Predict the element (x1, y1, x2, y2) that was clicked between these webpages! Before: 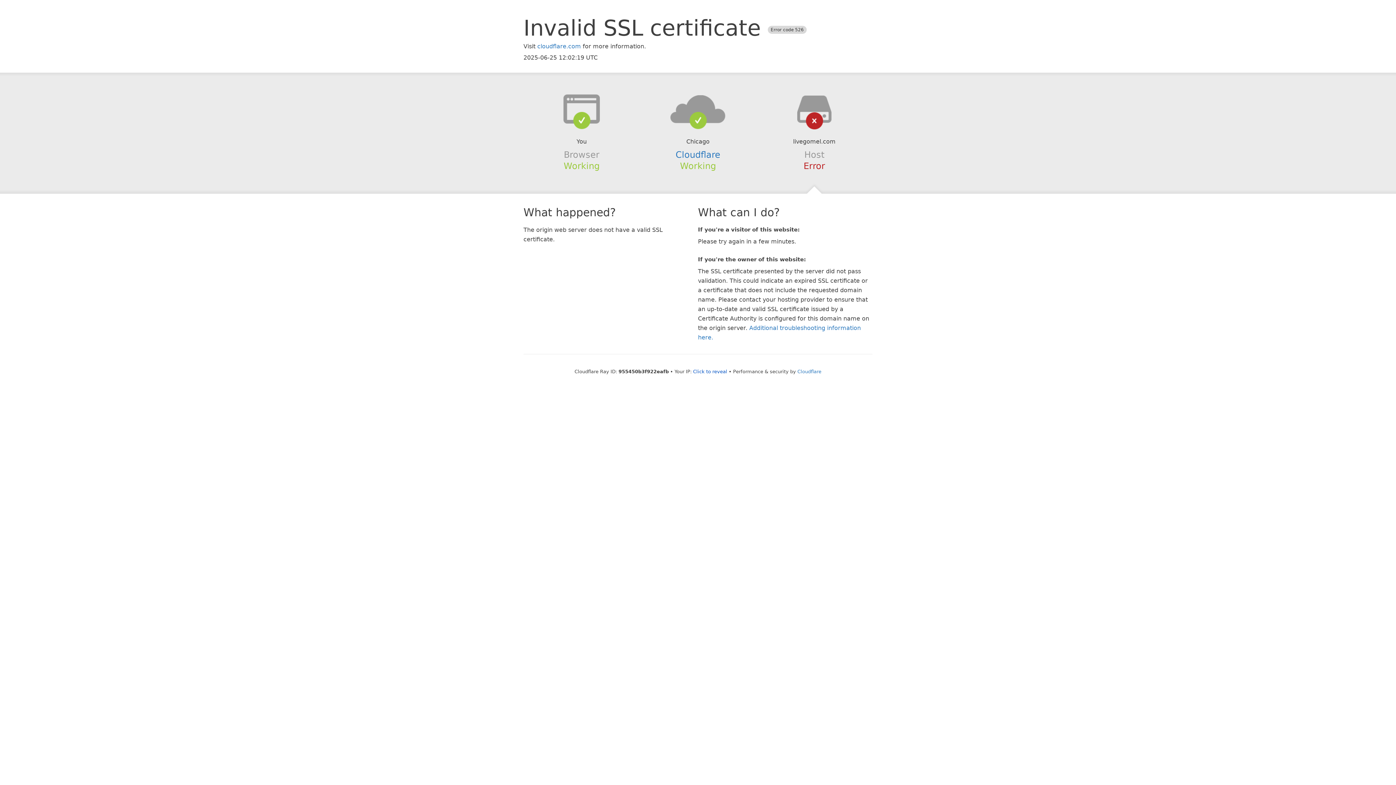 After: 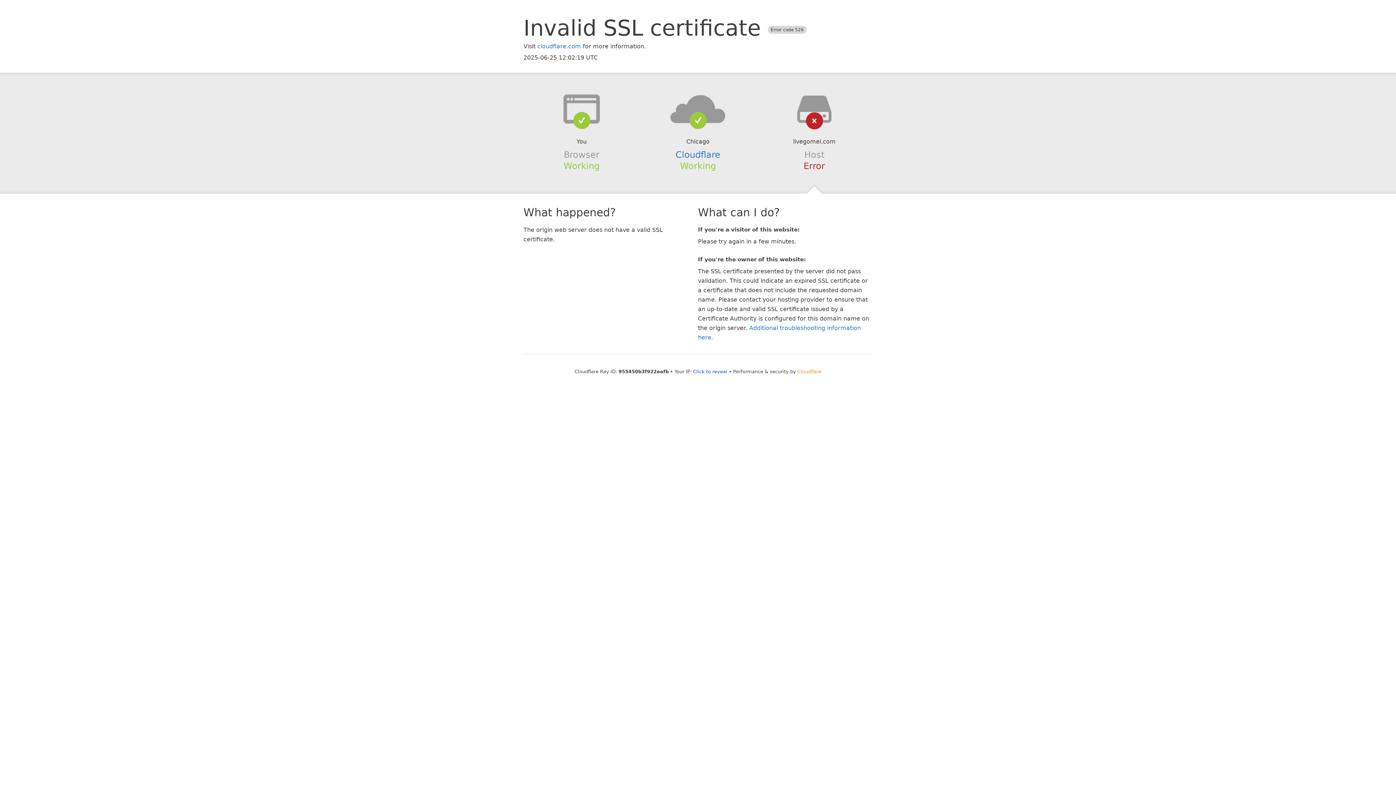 Action: label: Cloudflare bbox: (797, 368, 821, 374)